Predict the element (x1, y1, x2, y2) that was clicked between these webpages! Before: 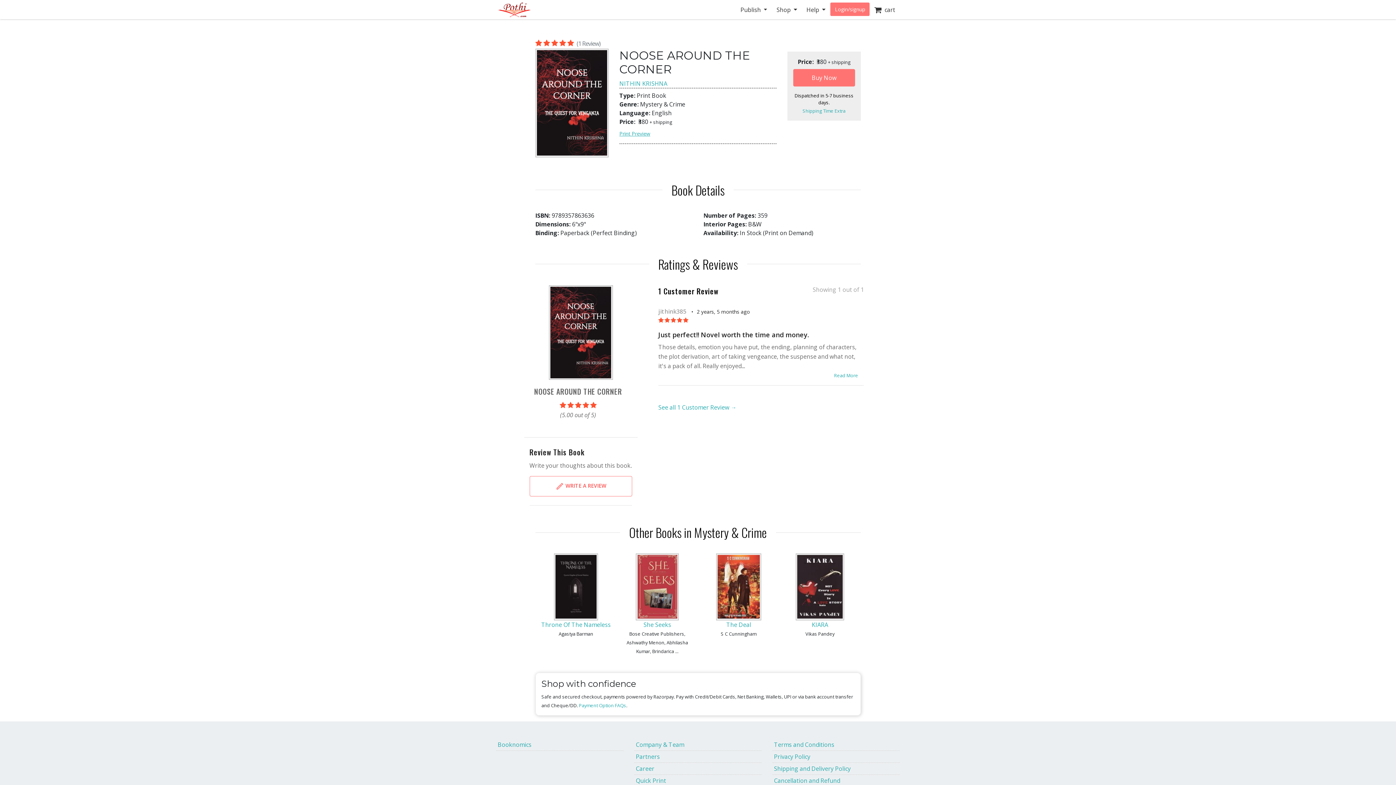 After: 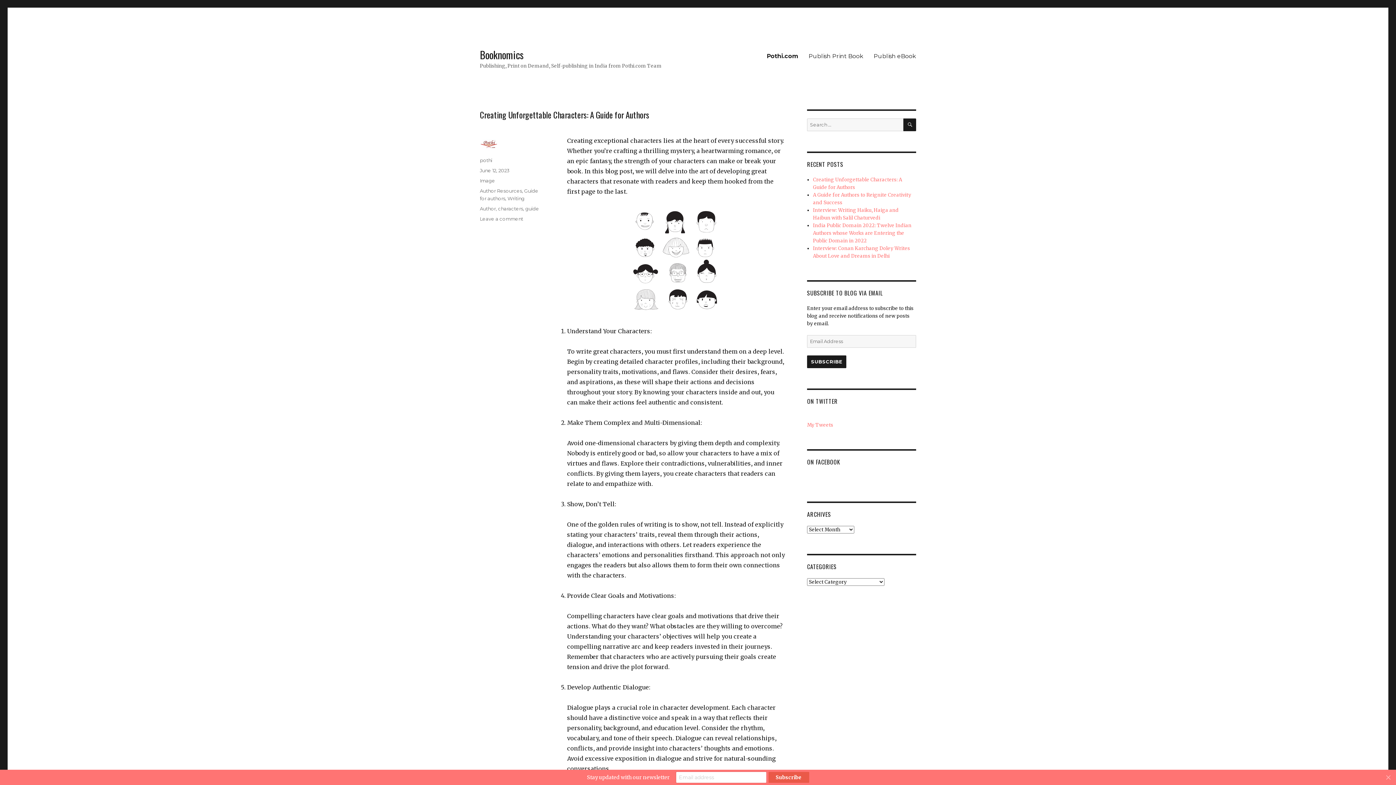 Action: label: Booknomics bbox: (496, 739, 623, 751)